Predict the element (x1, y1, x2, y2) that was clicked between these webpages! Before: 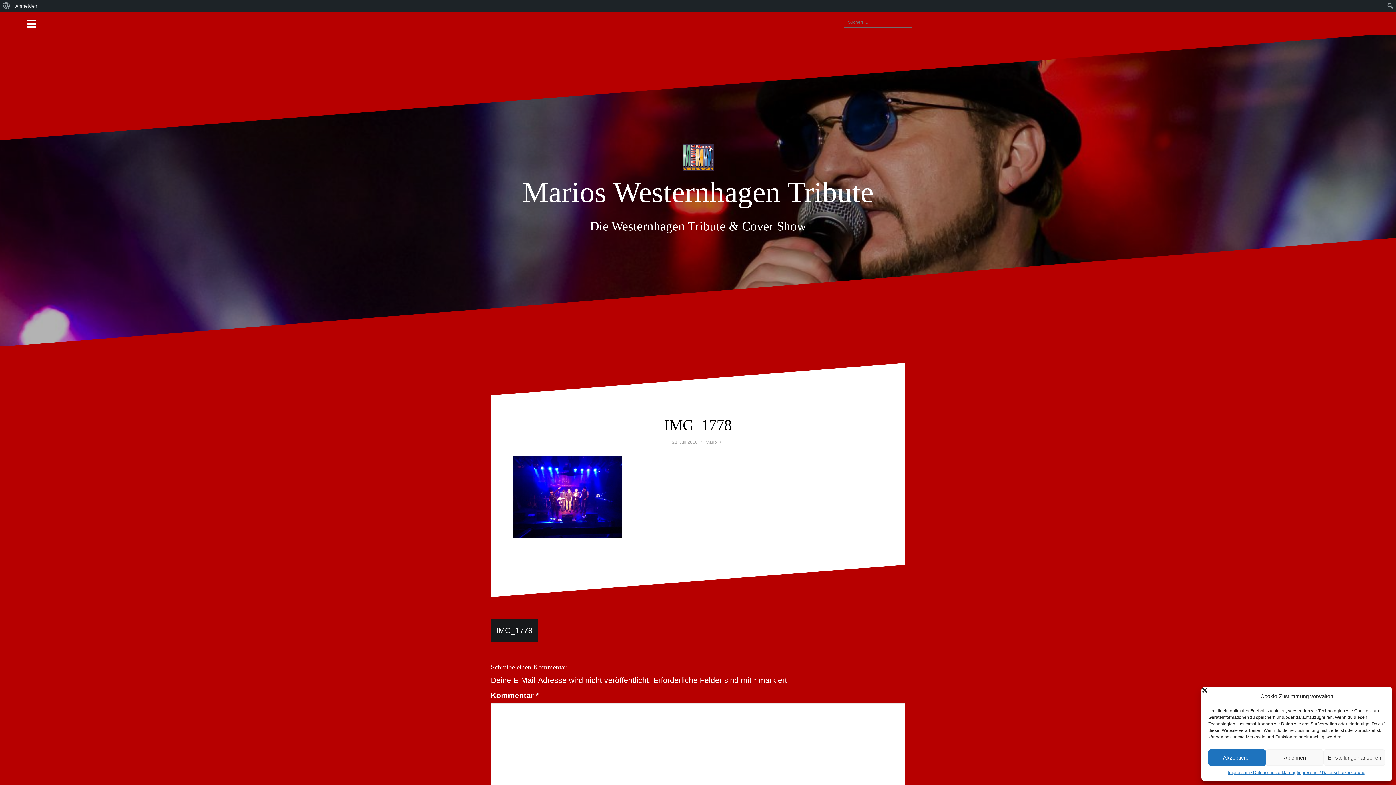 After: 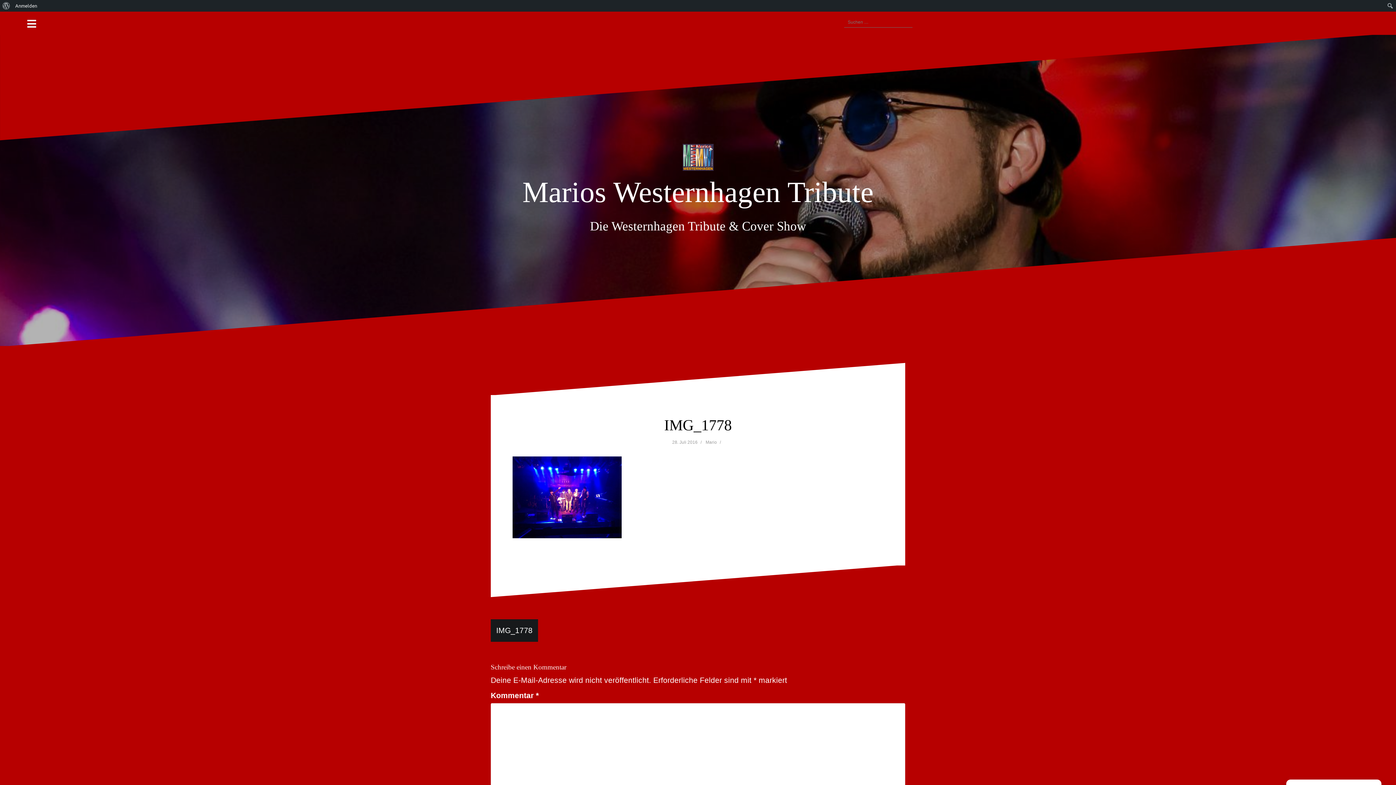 Action: bbox: (1378, 692, 1385, 700) label: Dialog schließen